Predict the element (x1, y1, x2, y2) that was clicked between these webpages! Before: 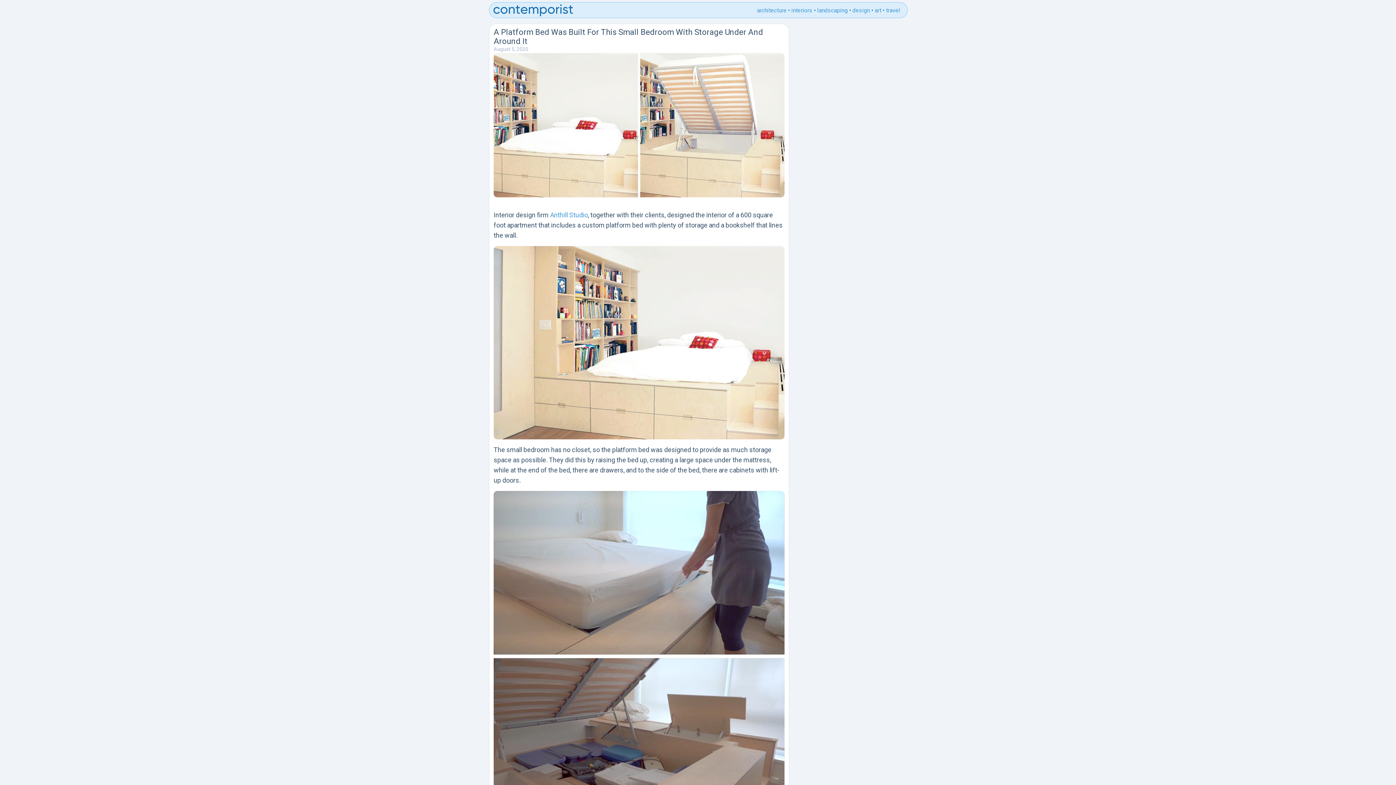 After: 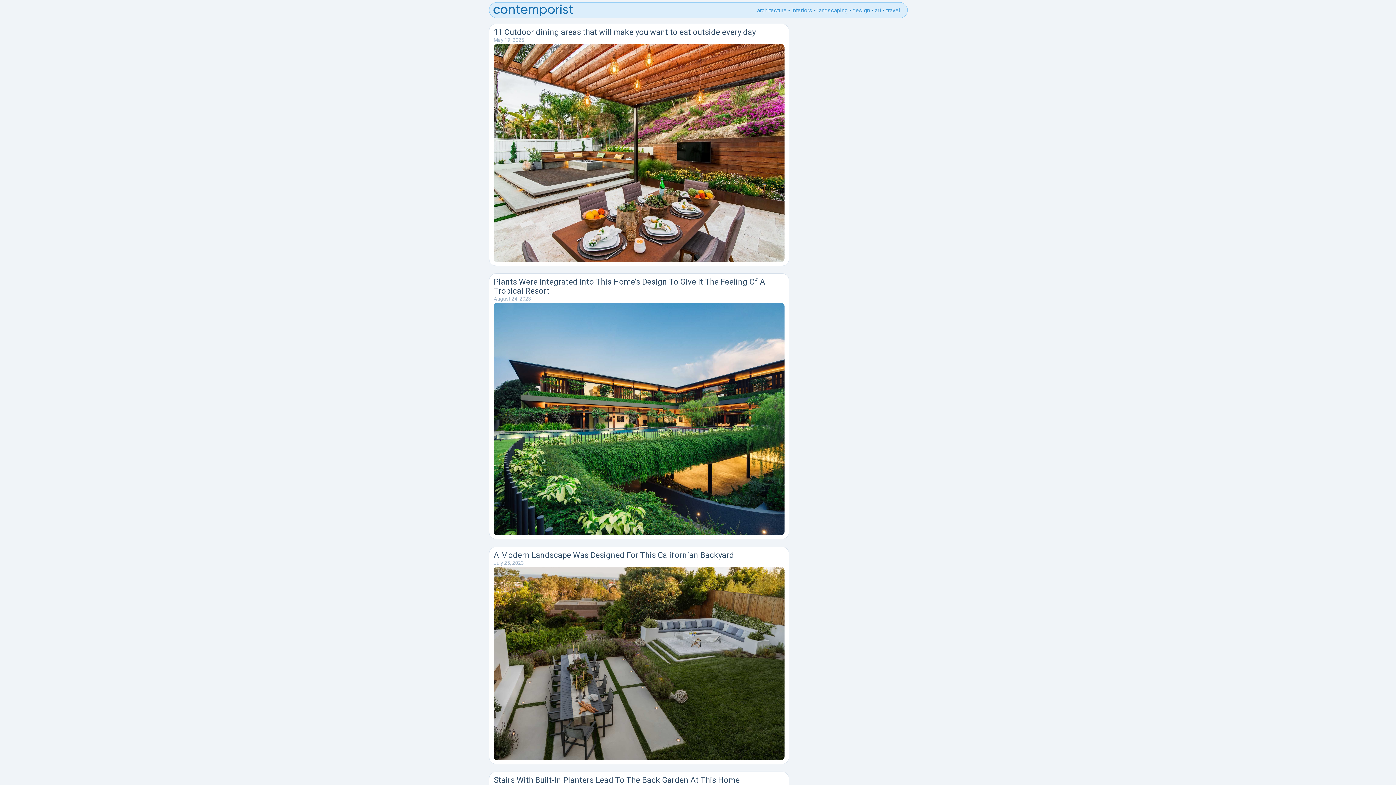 Action: bbox: (817, 6, 848, 13) label: landscaping